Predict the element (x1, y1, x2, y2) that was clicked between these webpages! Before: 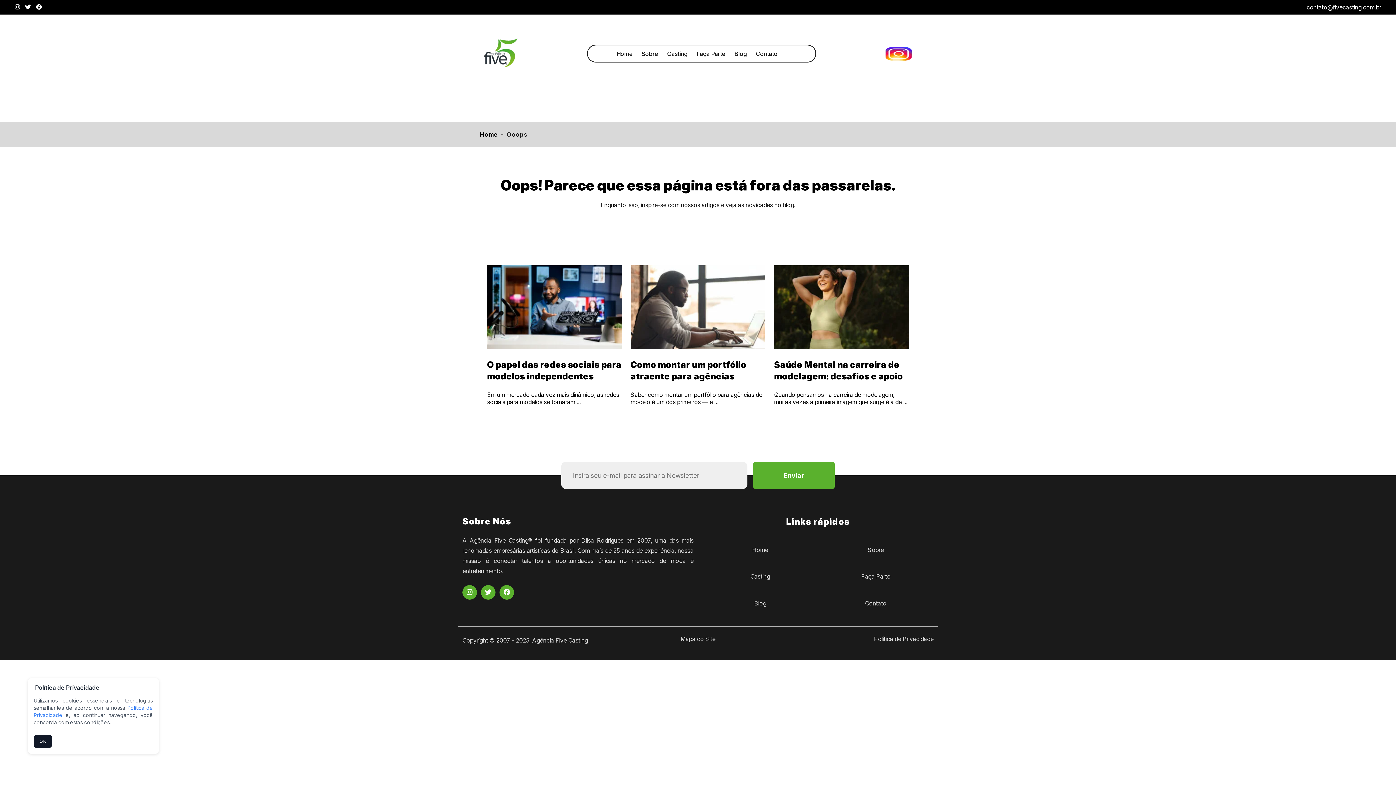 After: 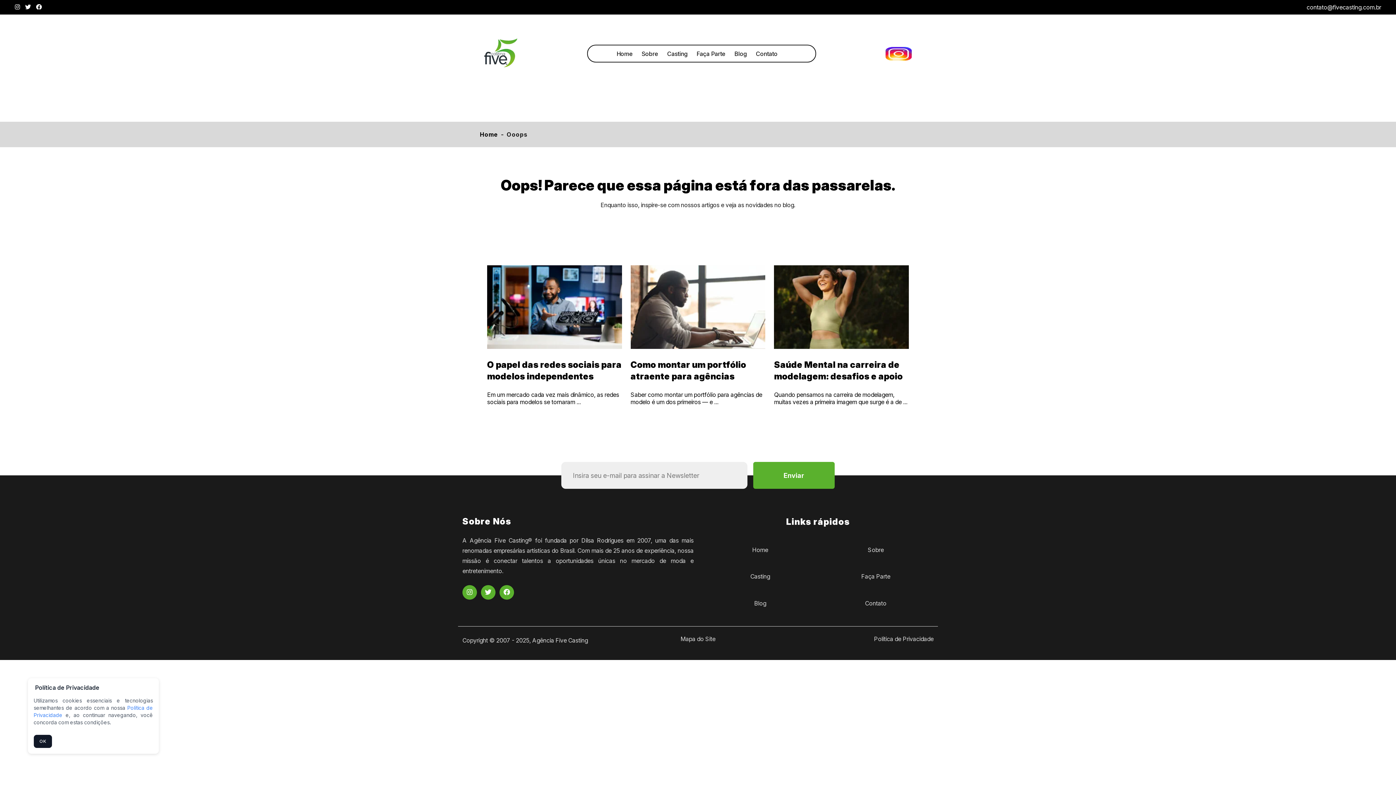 Action: bbox: (481, 585, 495, 600)